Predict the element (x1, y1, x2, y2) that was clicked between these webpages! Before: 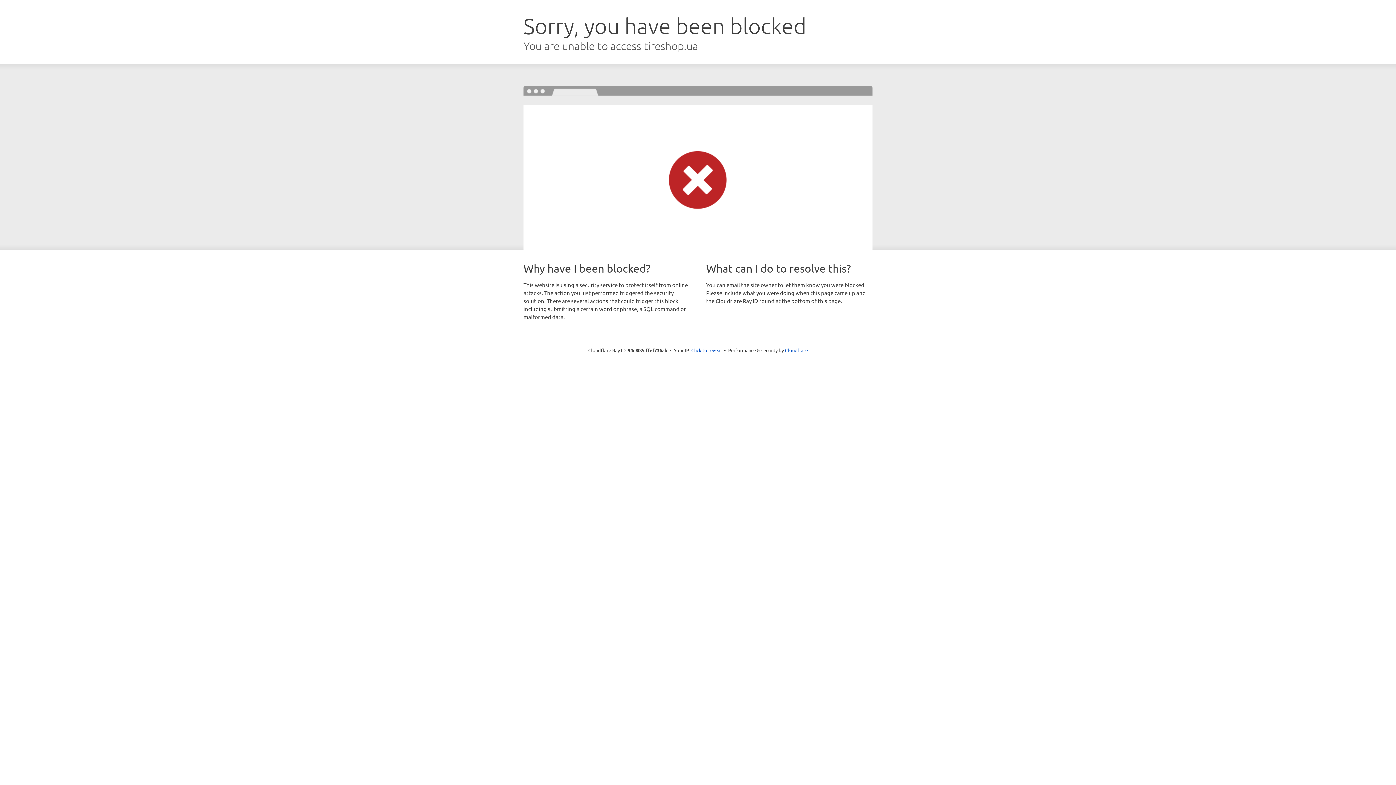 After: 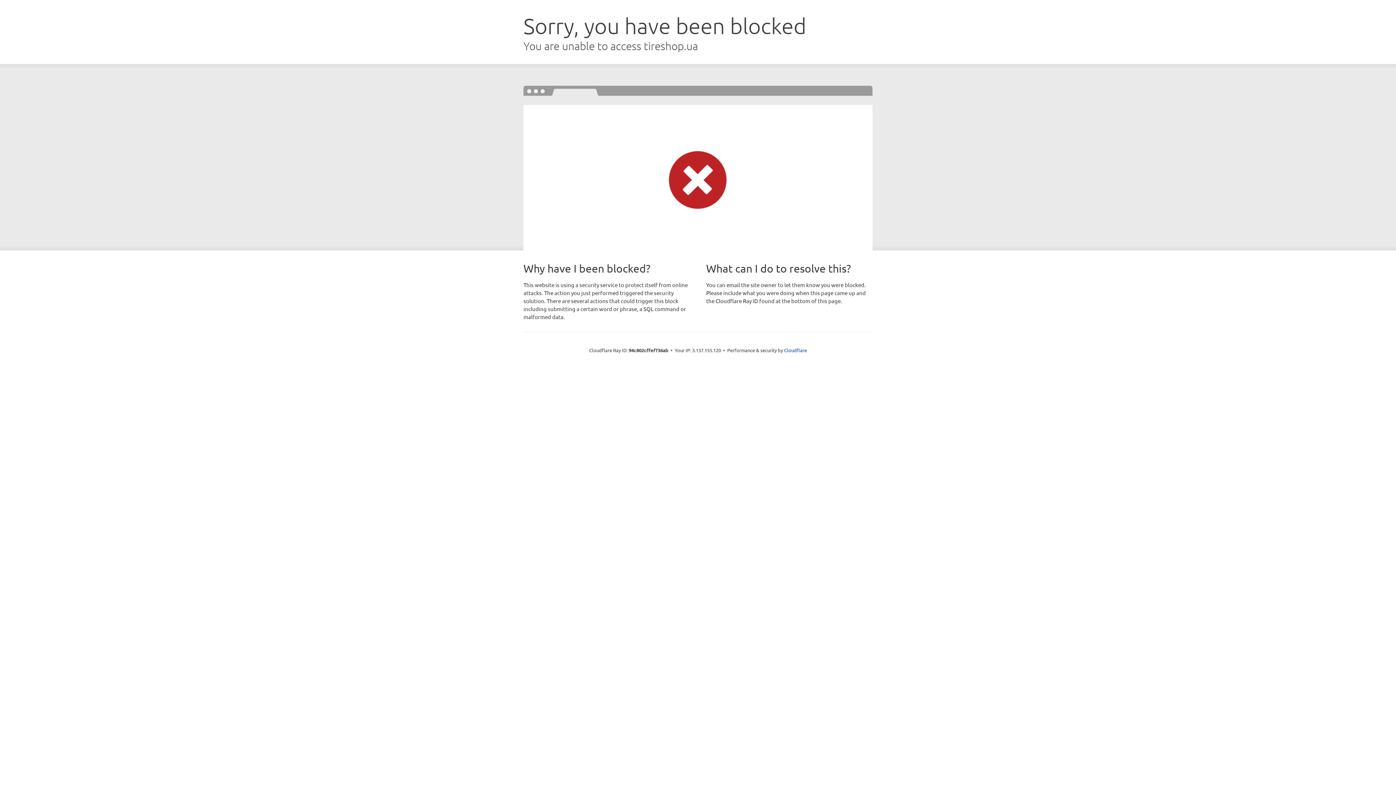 Action: bbox: (691, 346, 722, 353) label: Click to reveal